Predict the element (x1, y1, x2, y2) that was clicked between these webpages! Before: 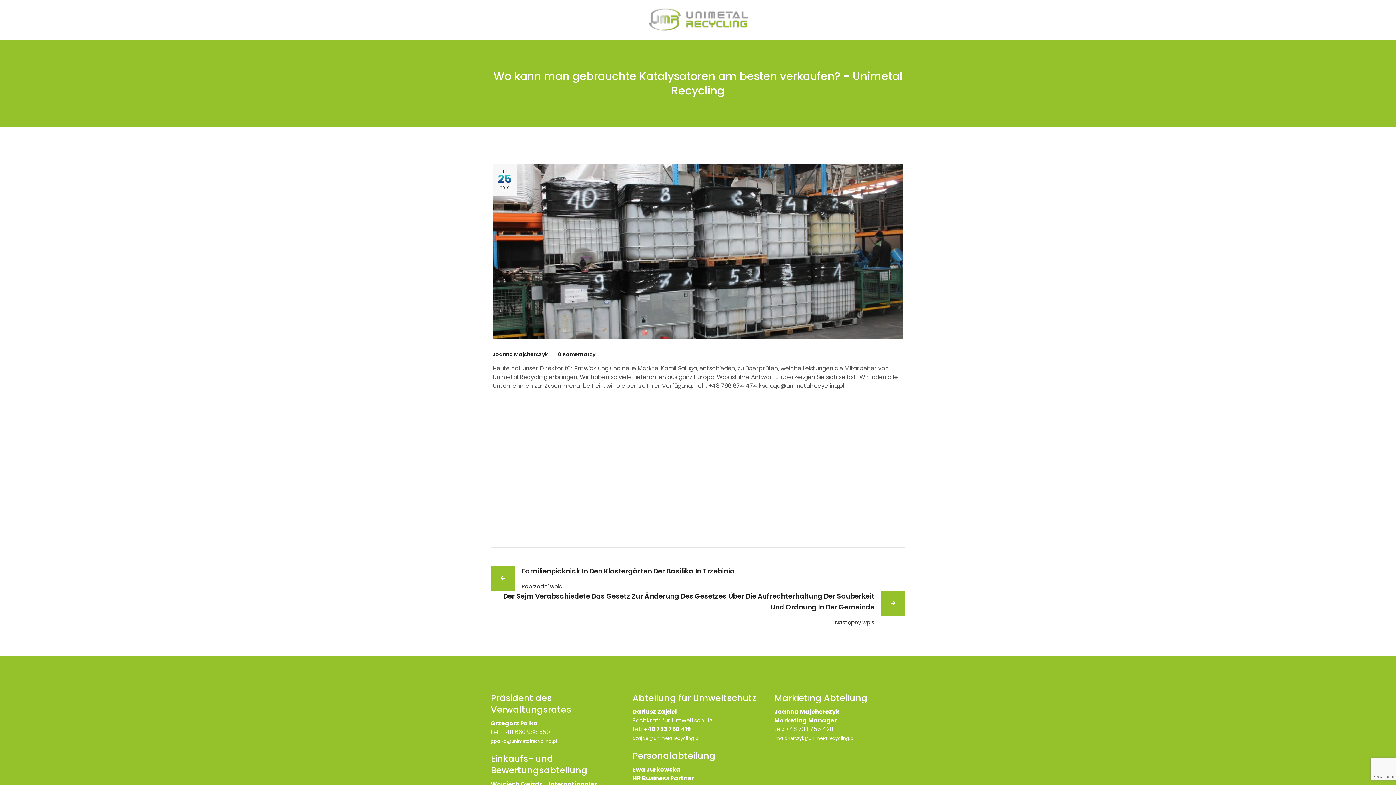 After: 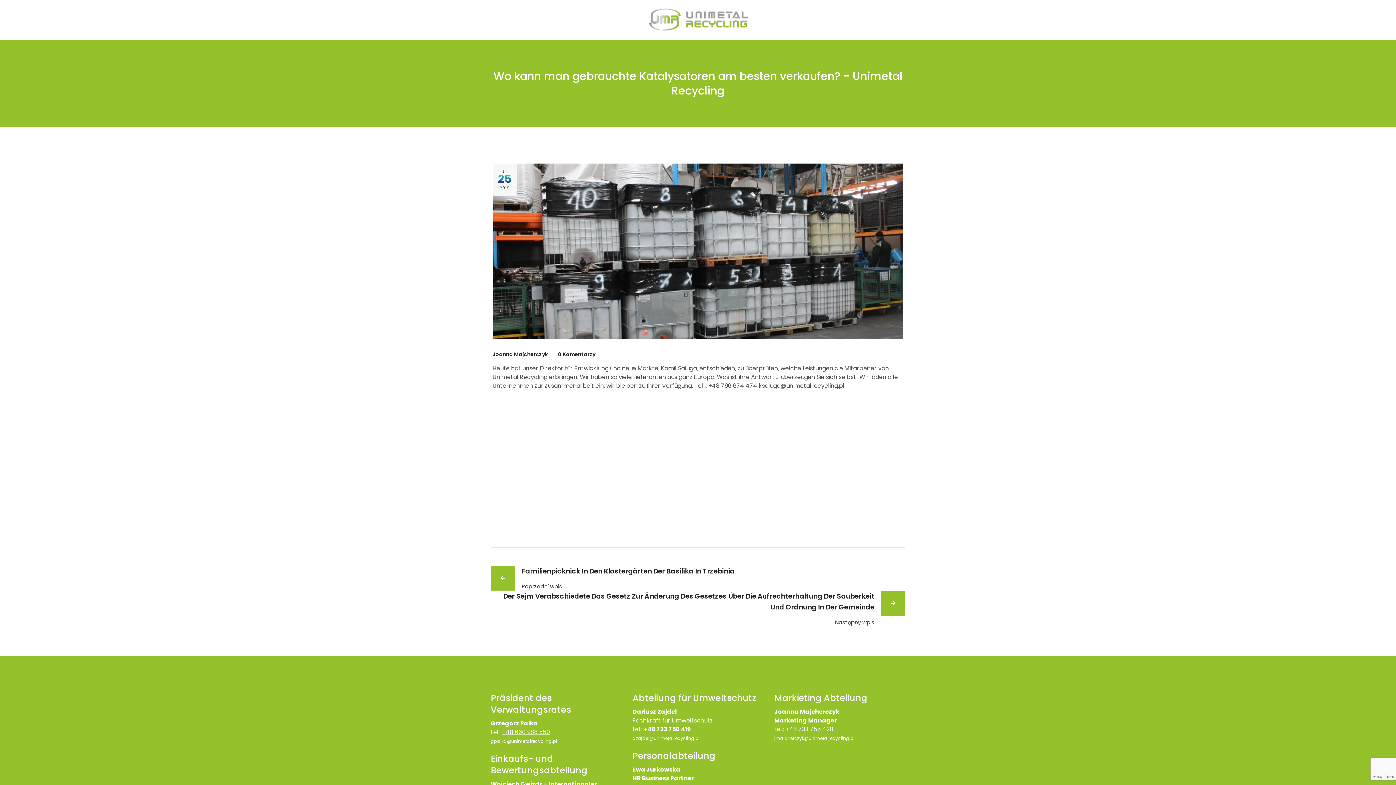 Action: label: +48 660 988 550 bbox: (502, 728, 550, 736)